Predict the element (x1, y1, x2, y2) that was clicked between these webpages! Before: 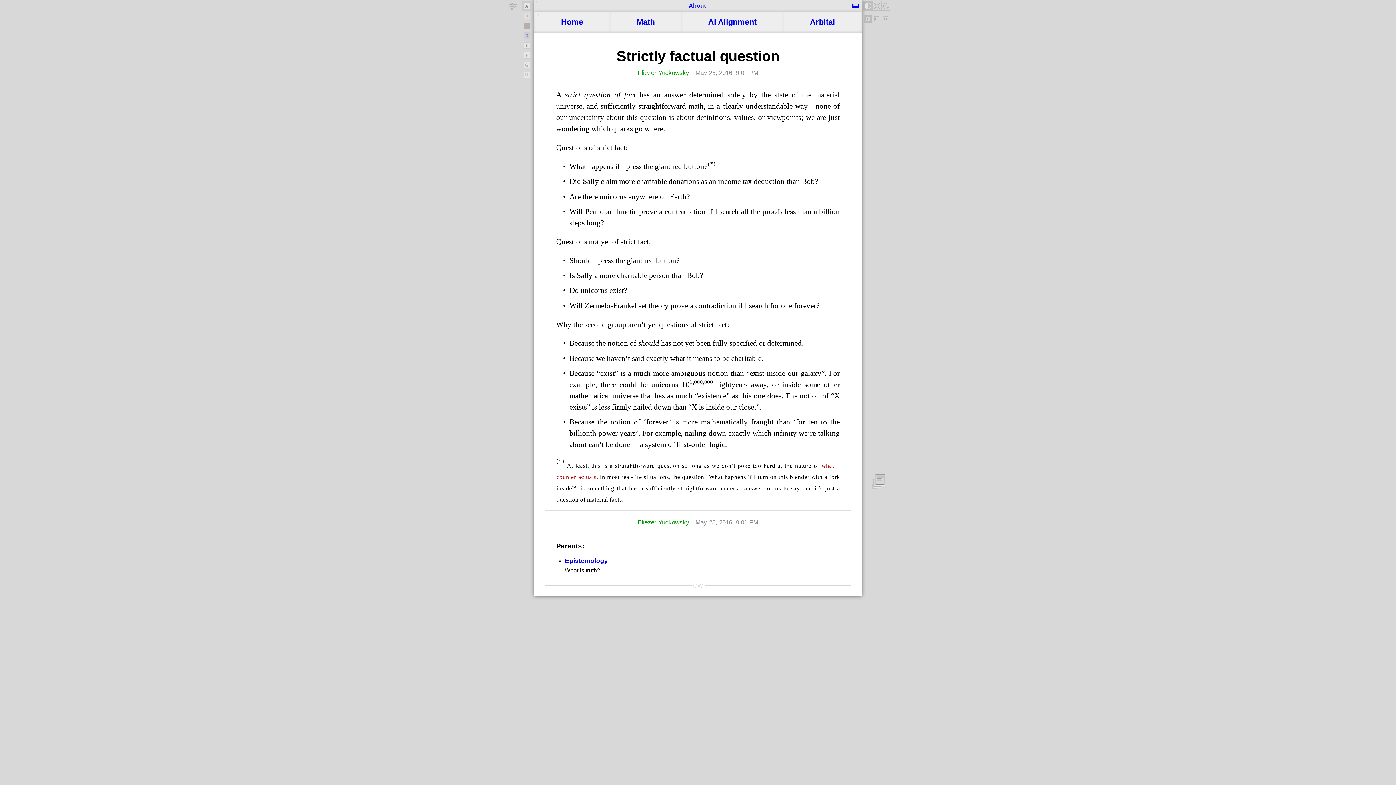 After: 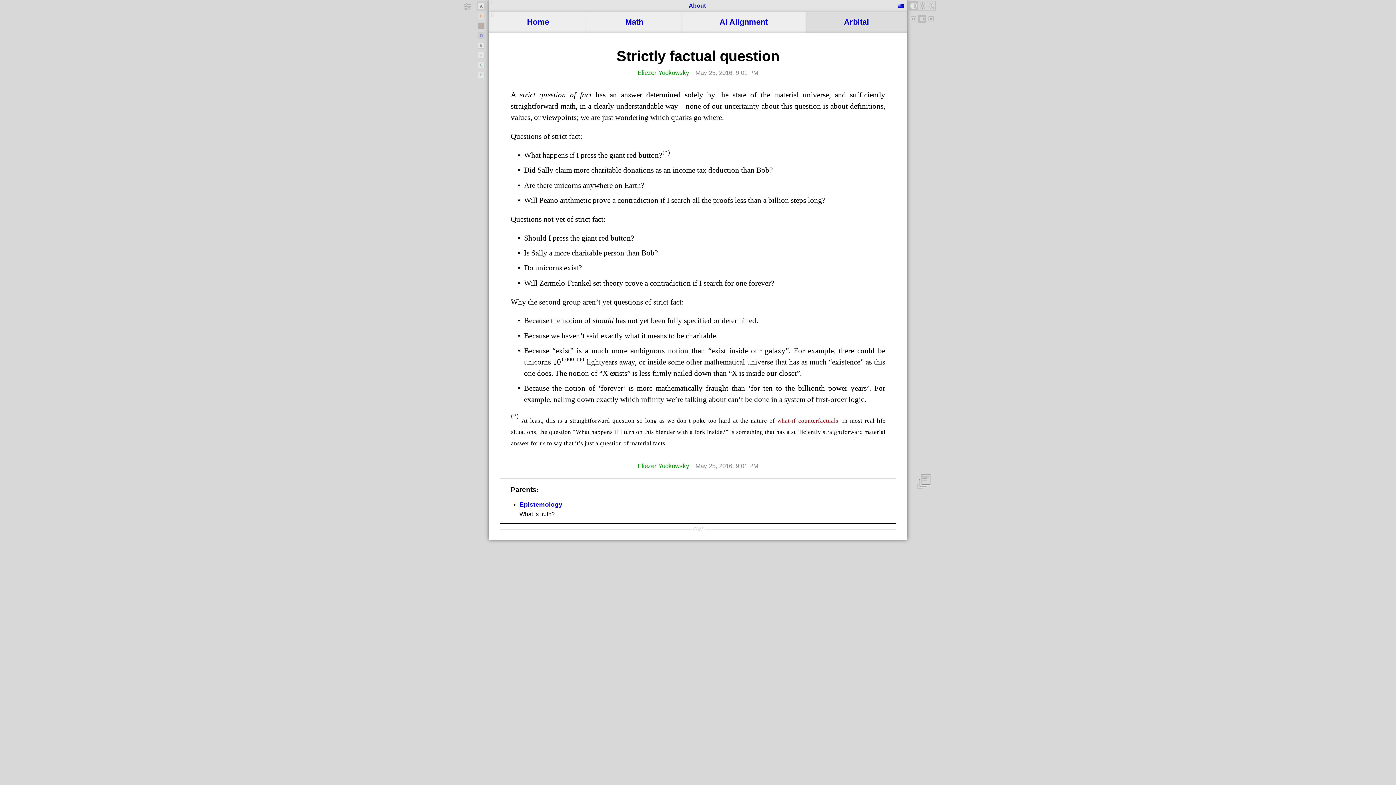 Action: bbox: (873, 14, 881, 22) label: W